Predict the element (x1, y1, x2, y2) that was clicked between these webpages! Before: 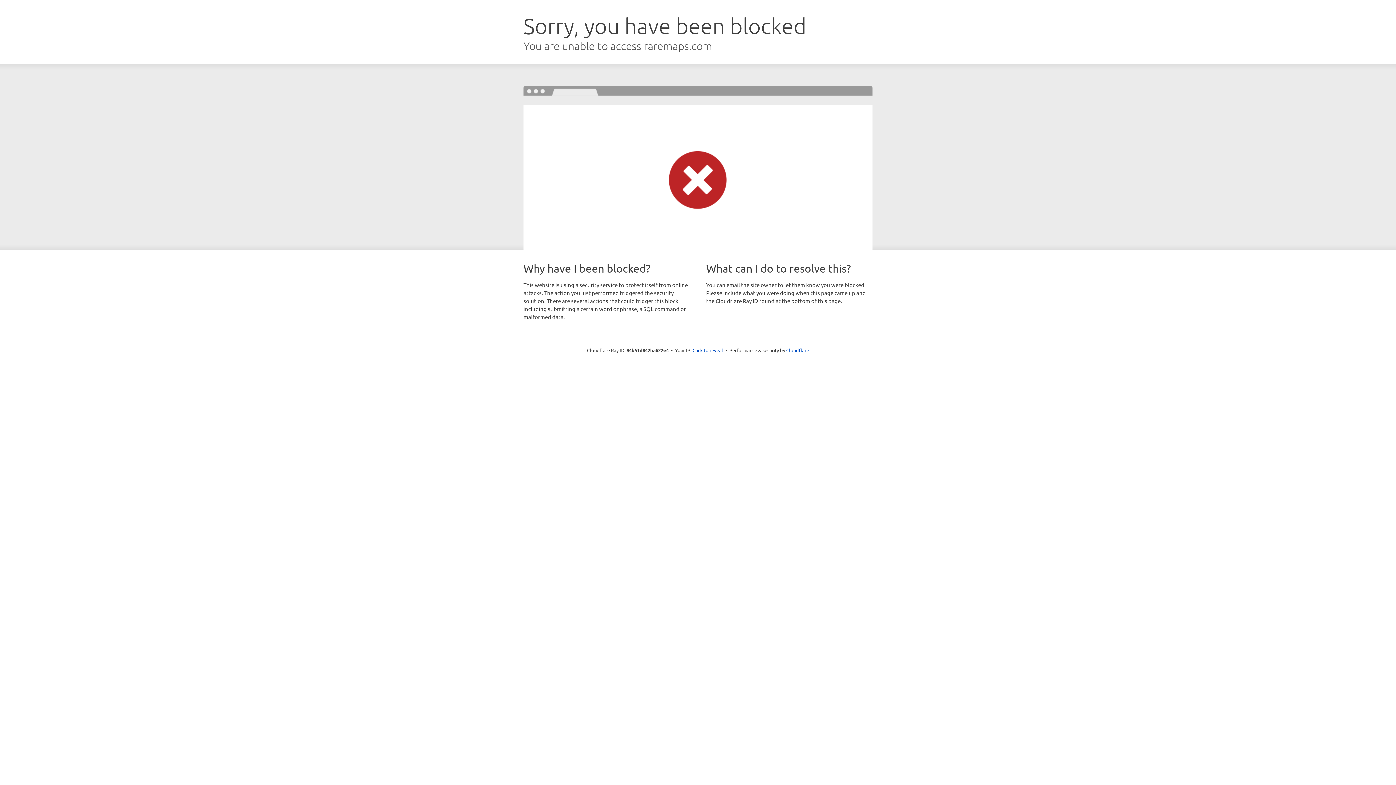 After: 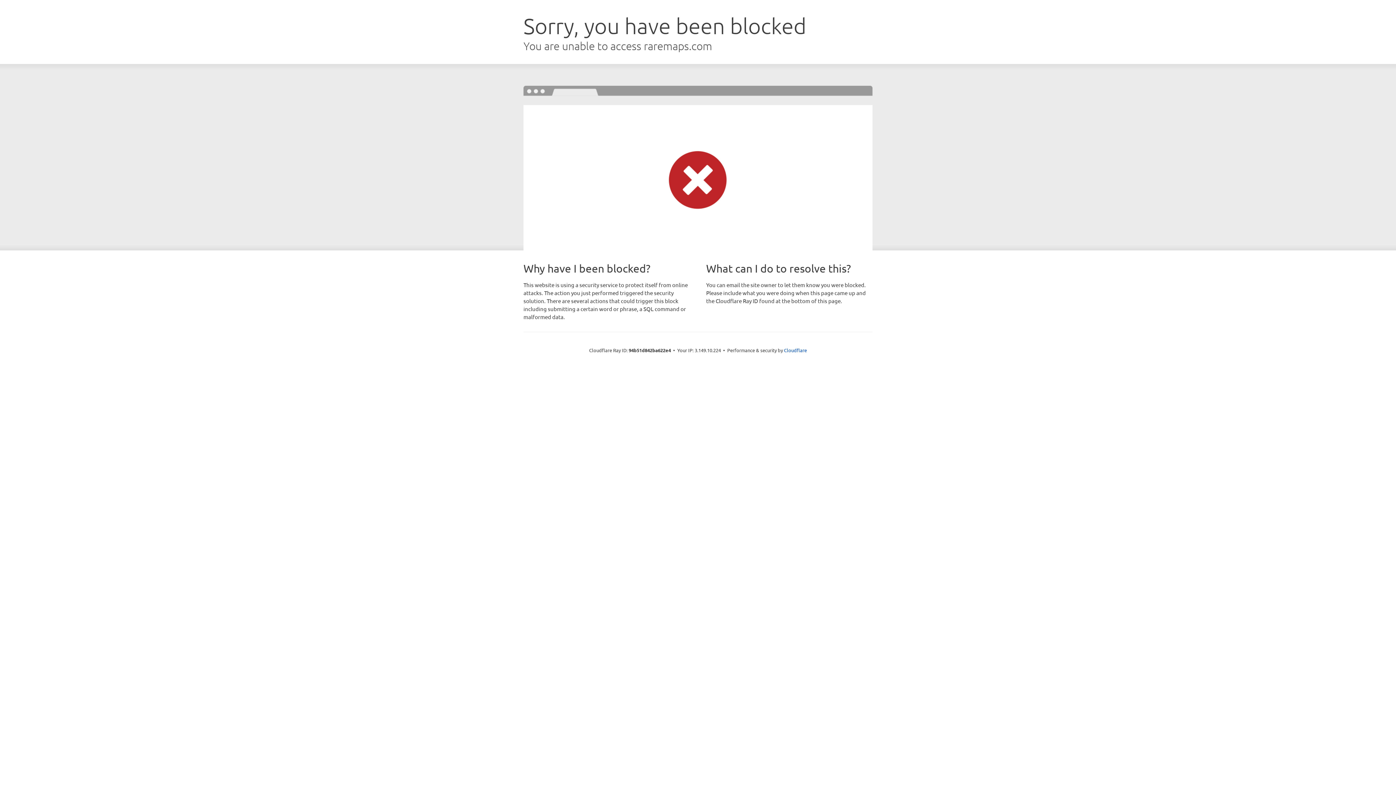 Action: label: Click to reveal bbox: (692, 346, 723, 353)